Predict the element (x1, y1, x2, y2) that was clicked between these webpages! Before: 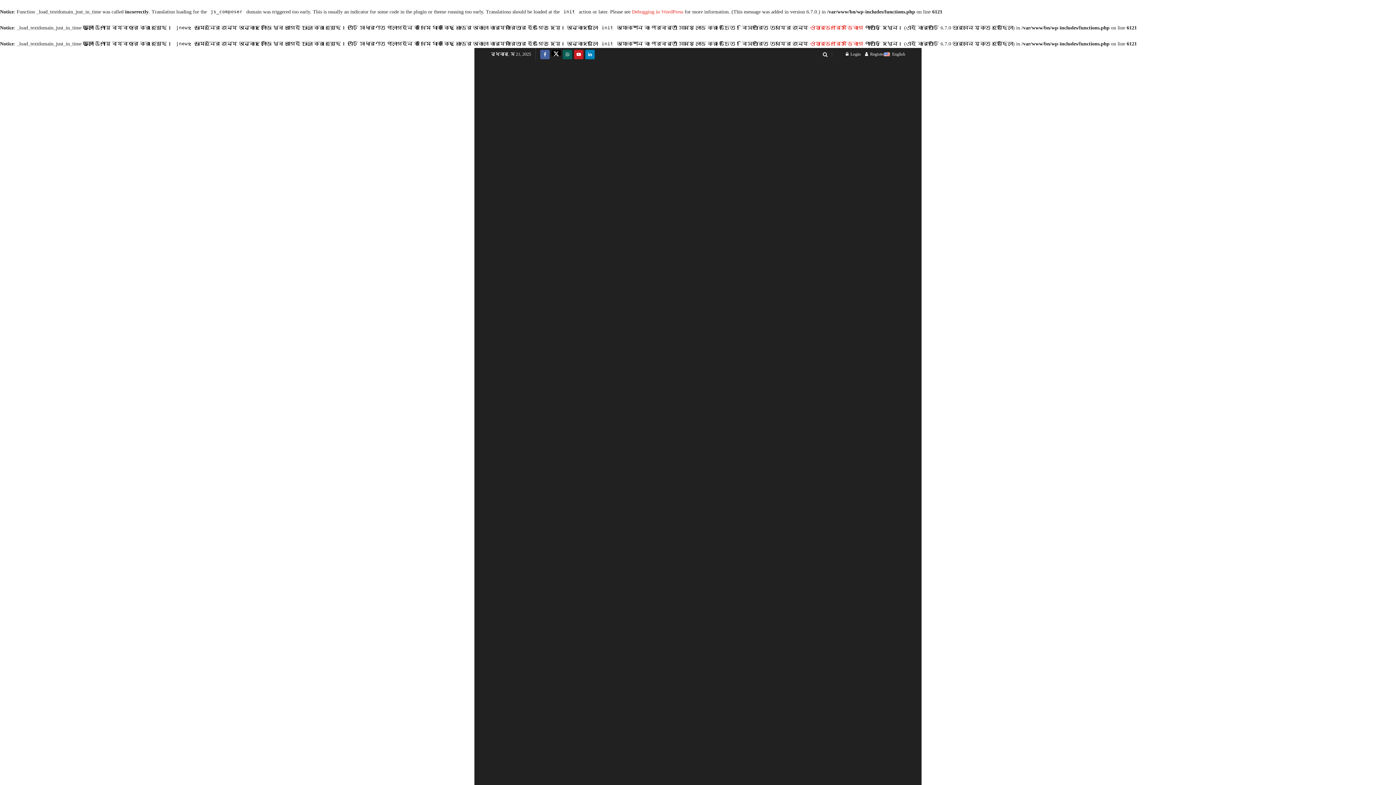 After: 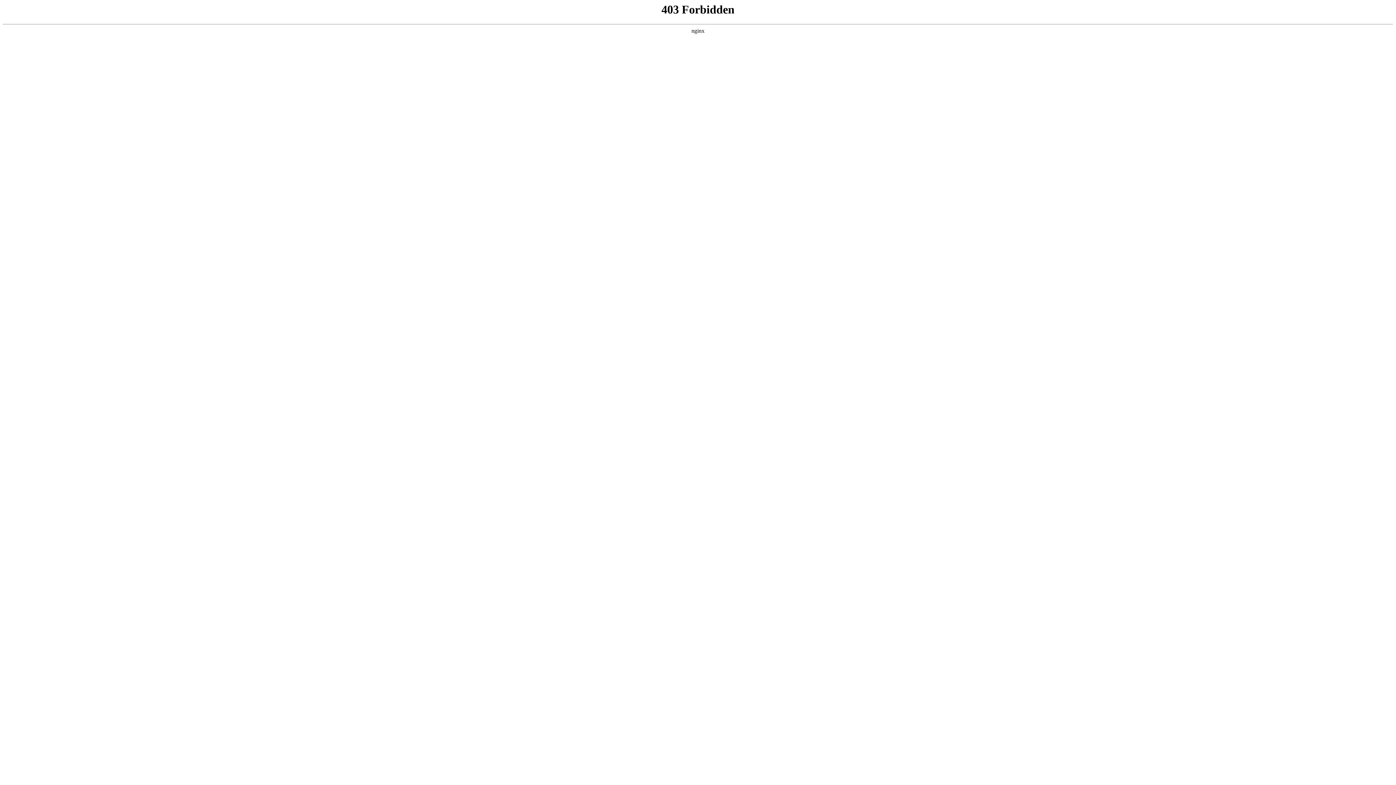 Action: label: Debugging in WordPress bbox: (632, 9, 683, 14)